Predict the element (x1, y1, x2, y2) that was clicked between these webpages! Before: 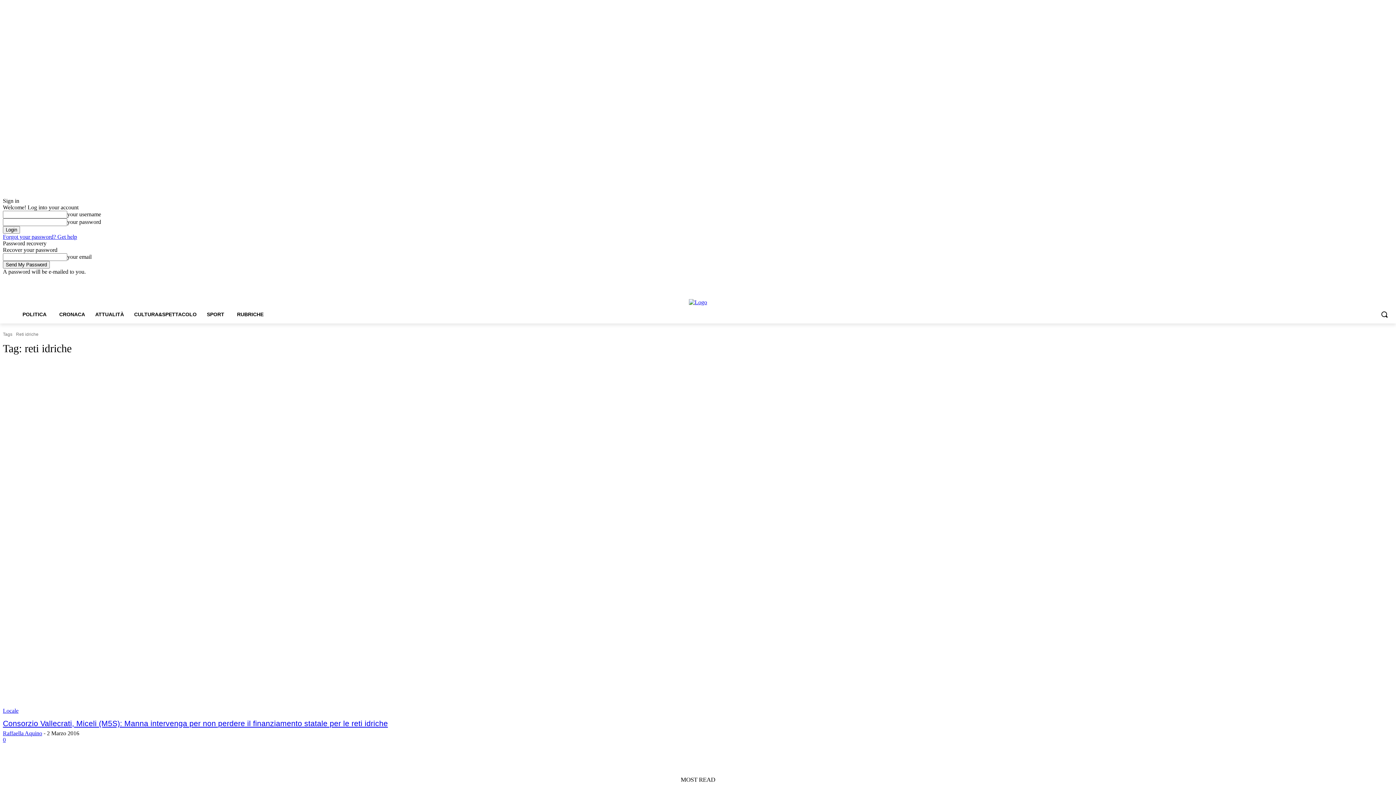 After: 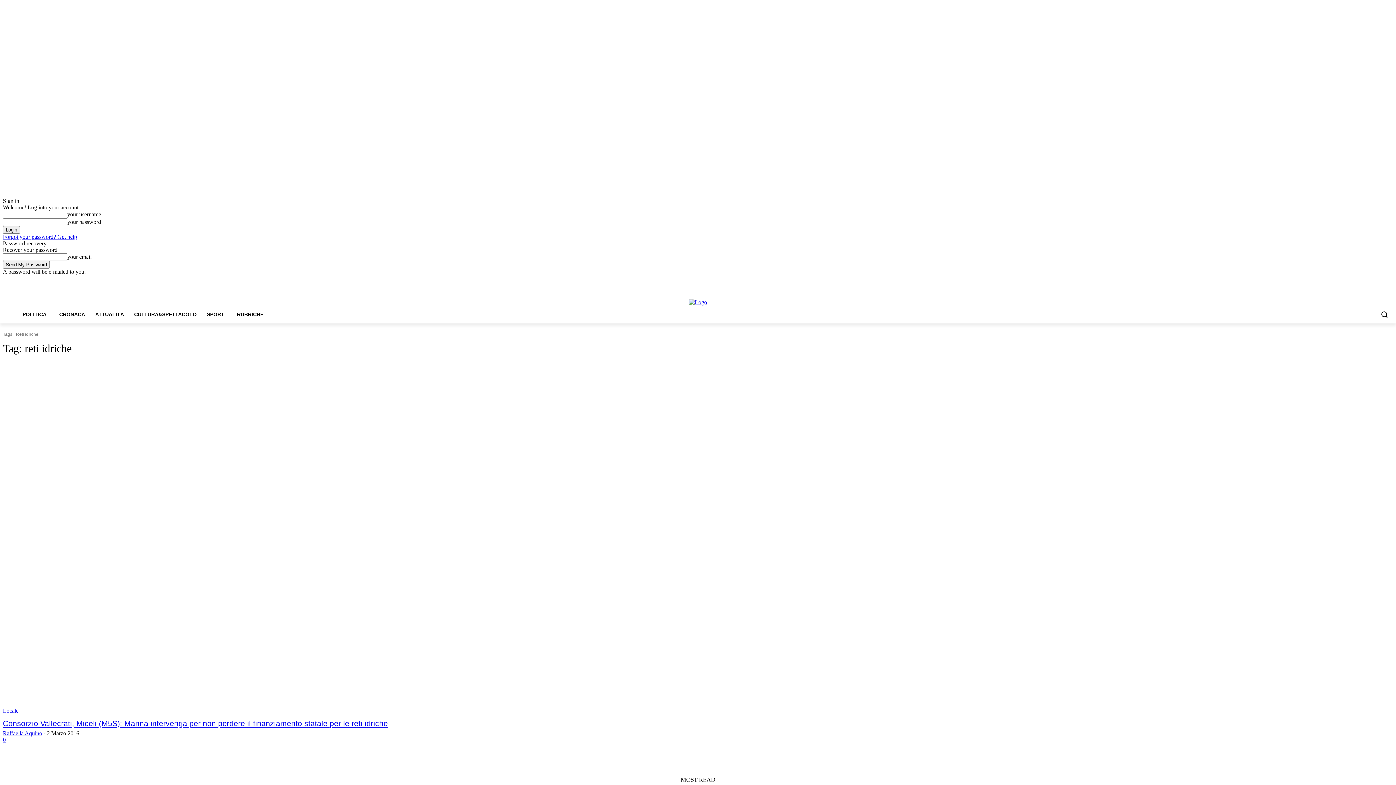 Action: bbox: (2, 233, 77, 240) label: Forgot your password? Get help